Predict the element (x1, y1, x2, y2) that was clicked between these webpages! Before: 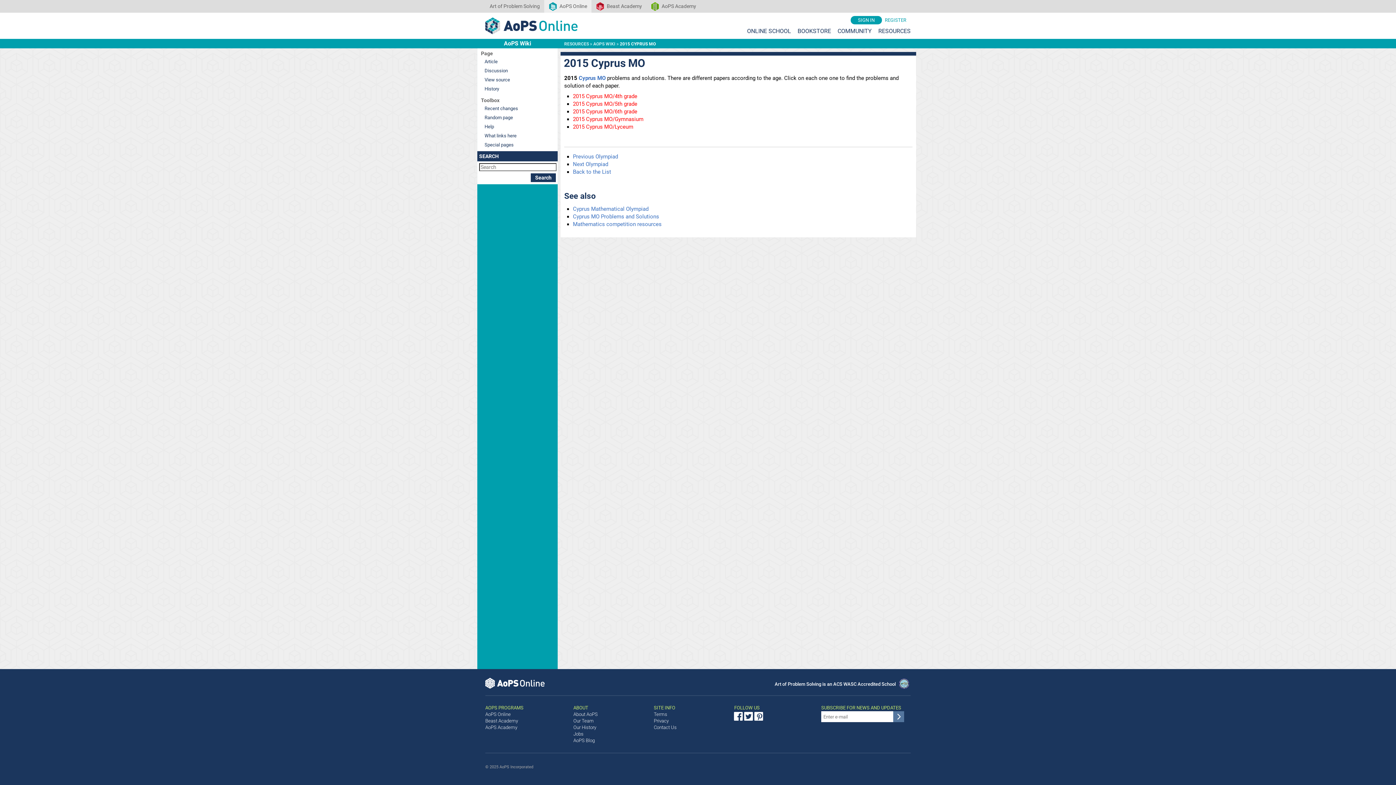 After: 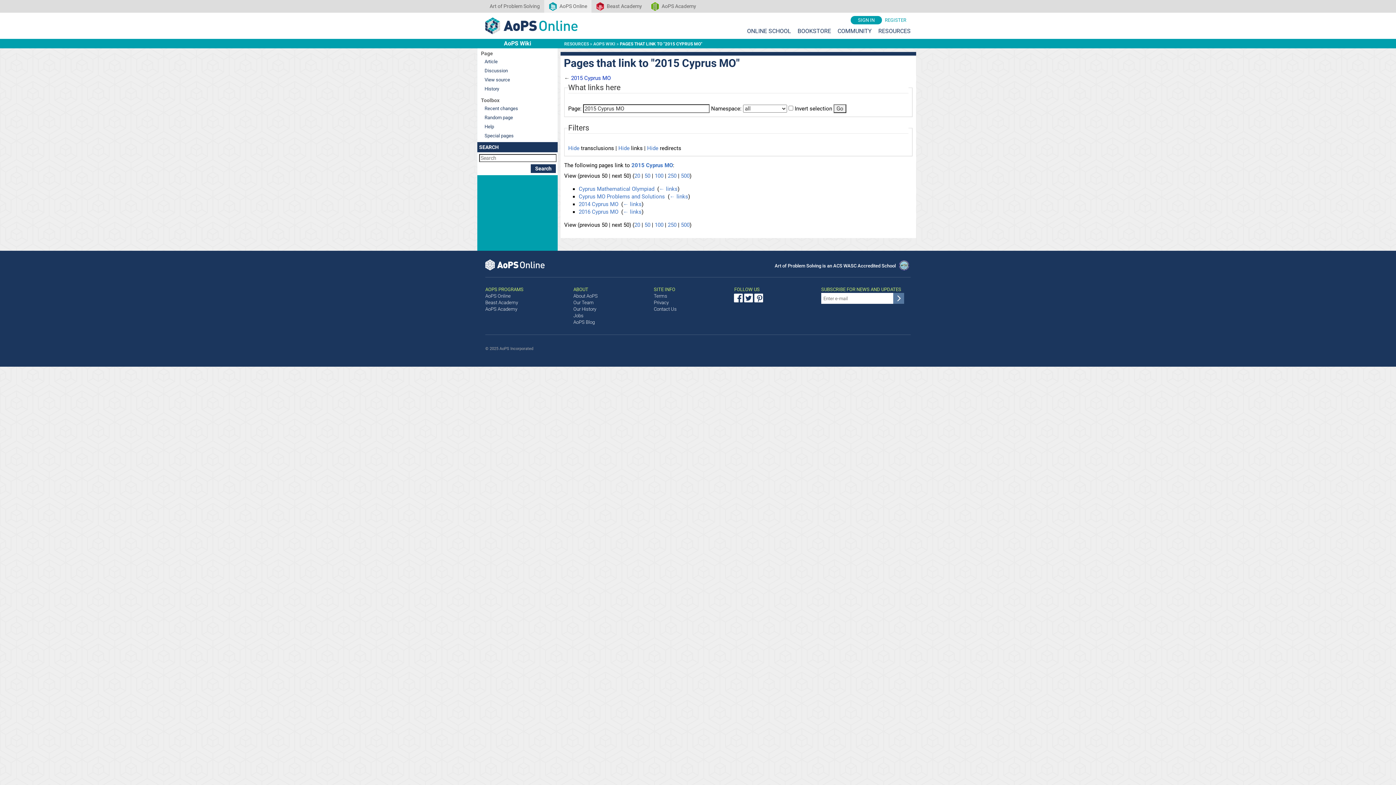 Action: bbox: (479, 131, 556, 140) label: What links here